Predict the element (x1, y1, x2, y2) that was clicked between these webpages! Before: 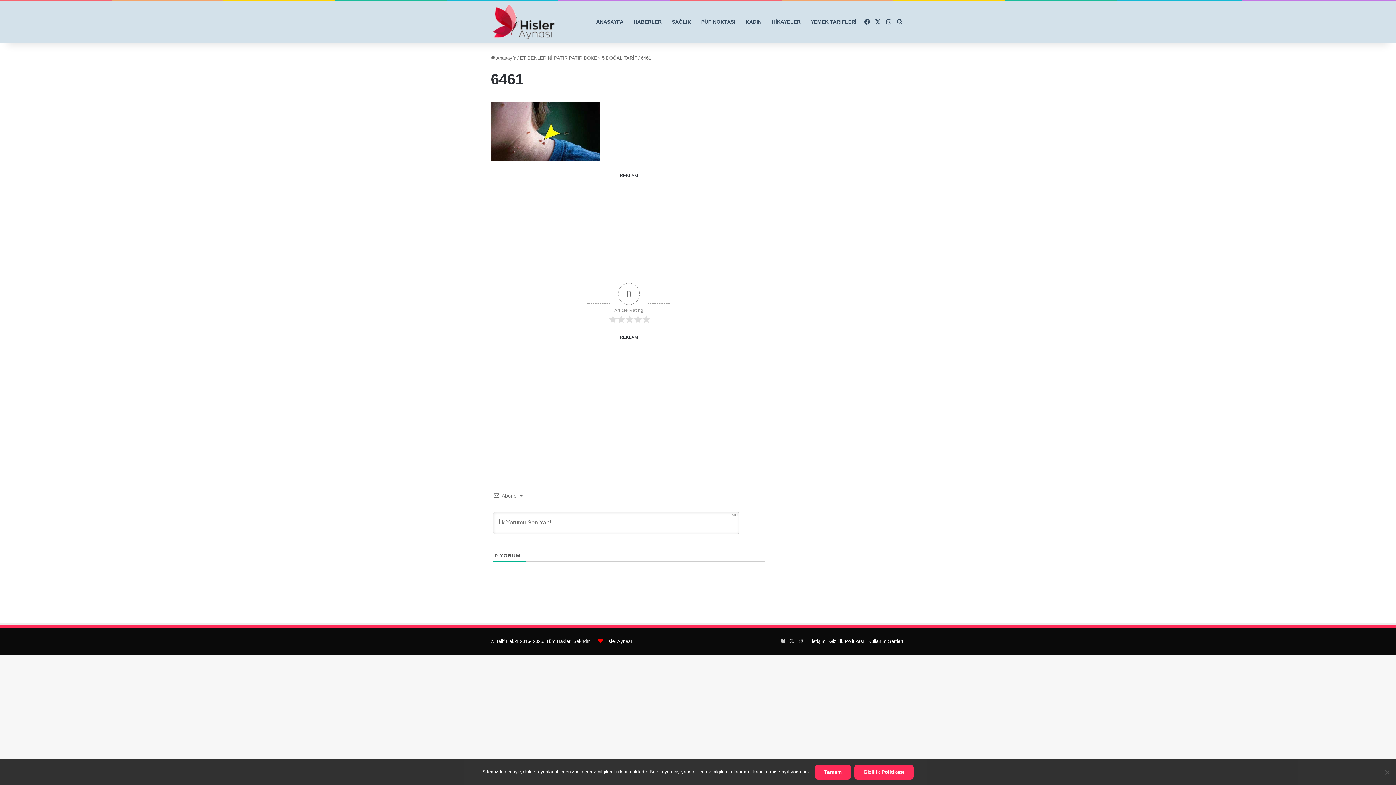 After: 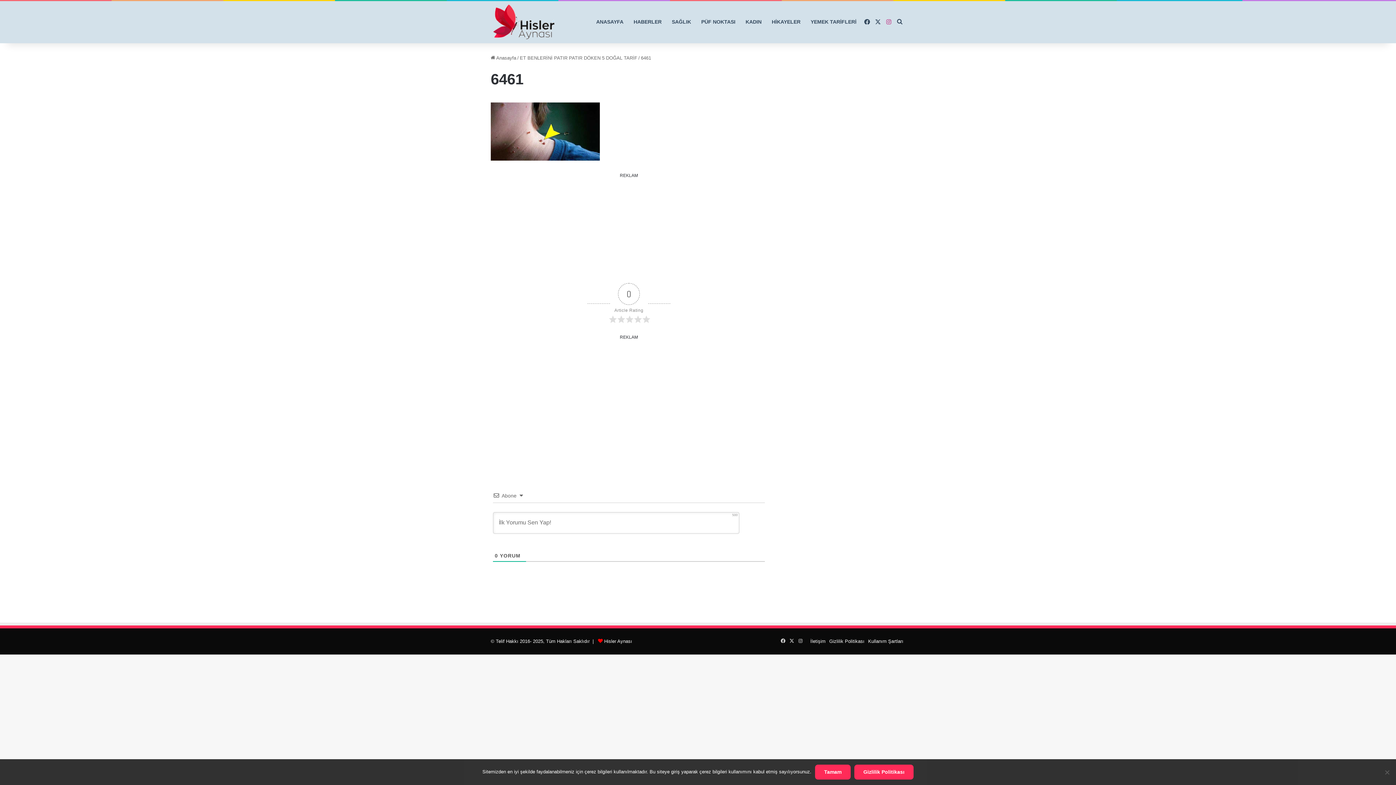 Action: label: Instagram bbox: (883, 1, 894, 43)